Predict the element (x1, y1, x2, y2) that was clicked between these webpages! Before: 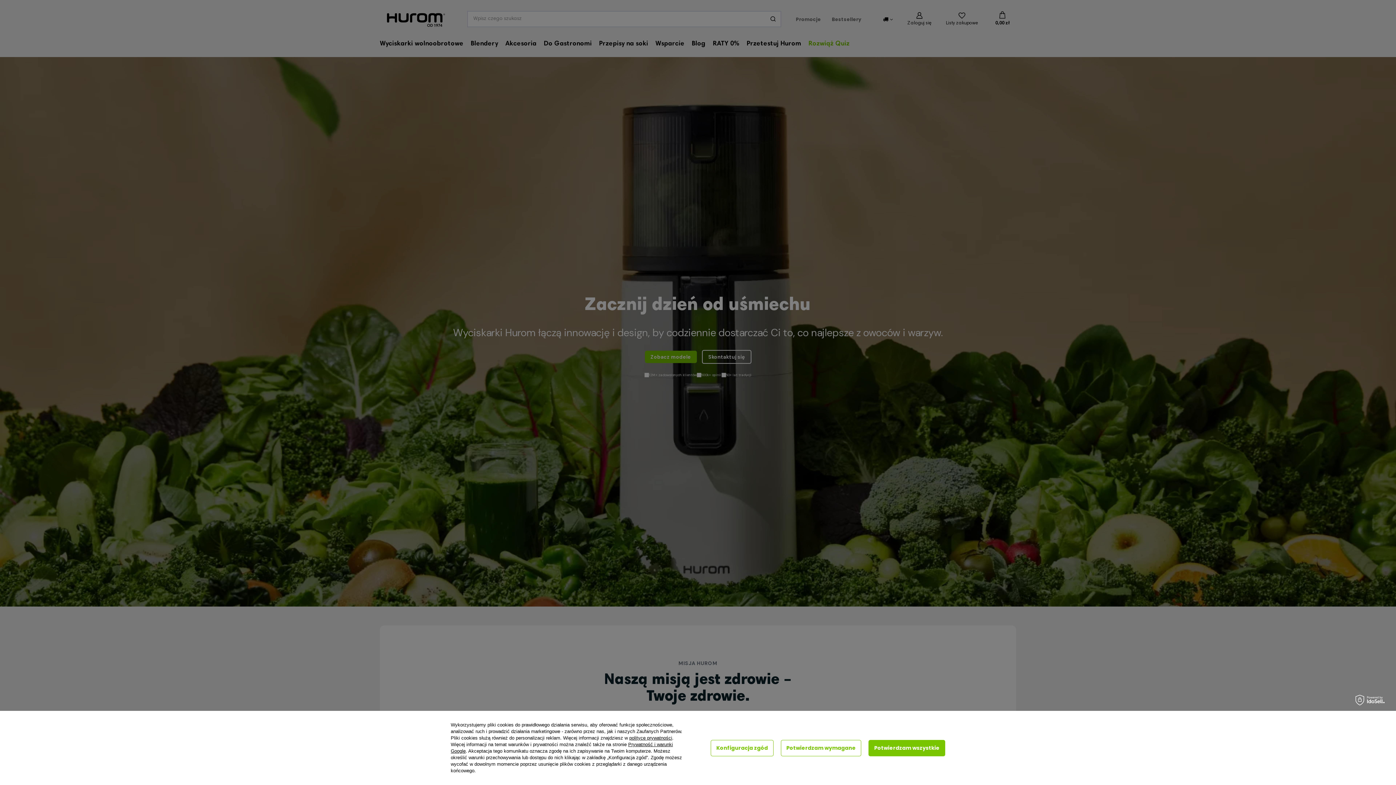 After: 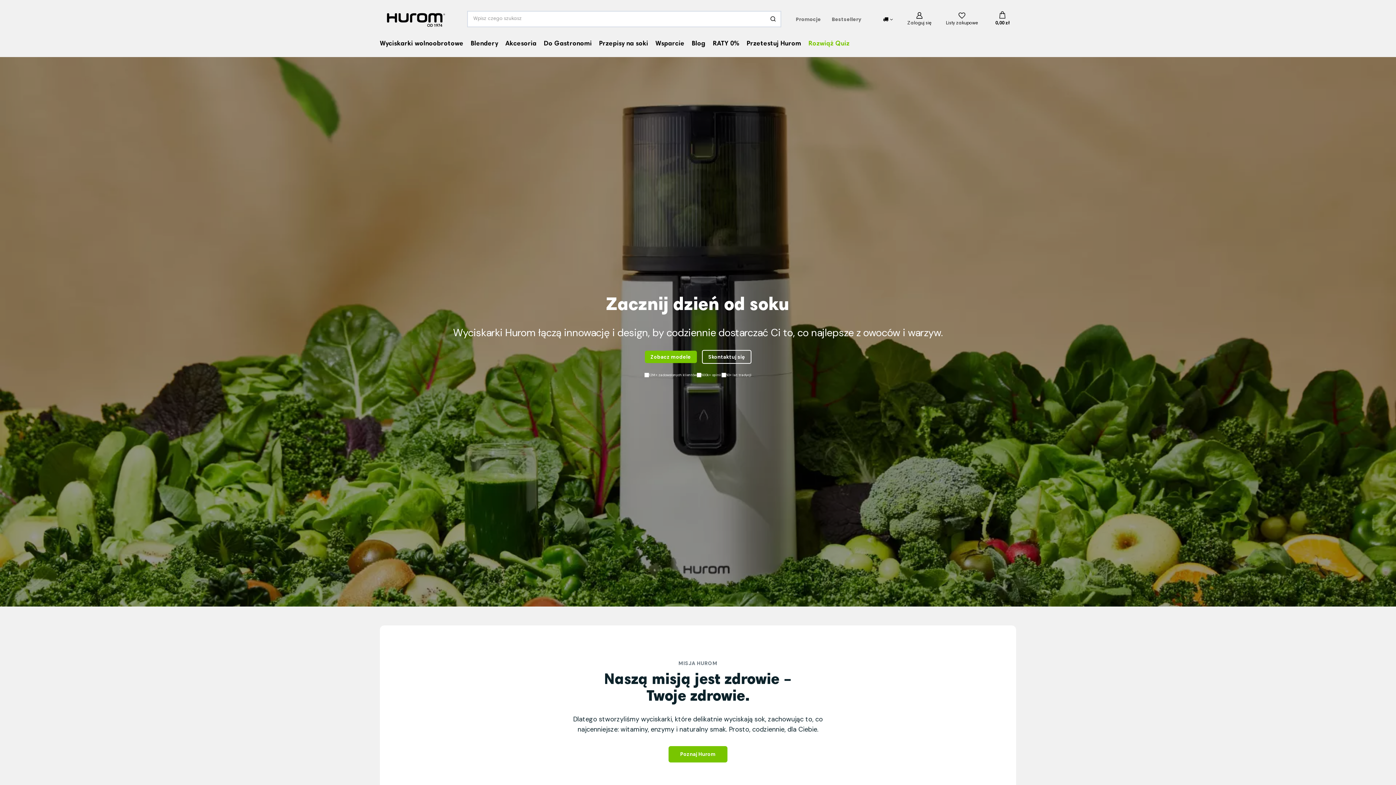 Action: label: Potwierdzam wymagane bbox: (780, 740, 861, 756)